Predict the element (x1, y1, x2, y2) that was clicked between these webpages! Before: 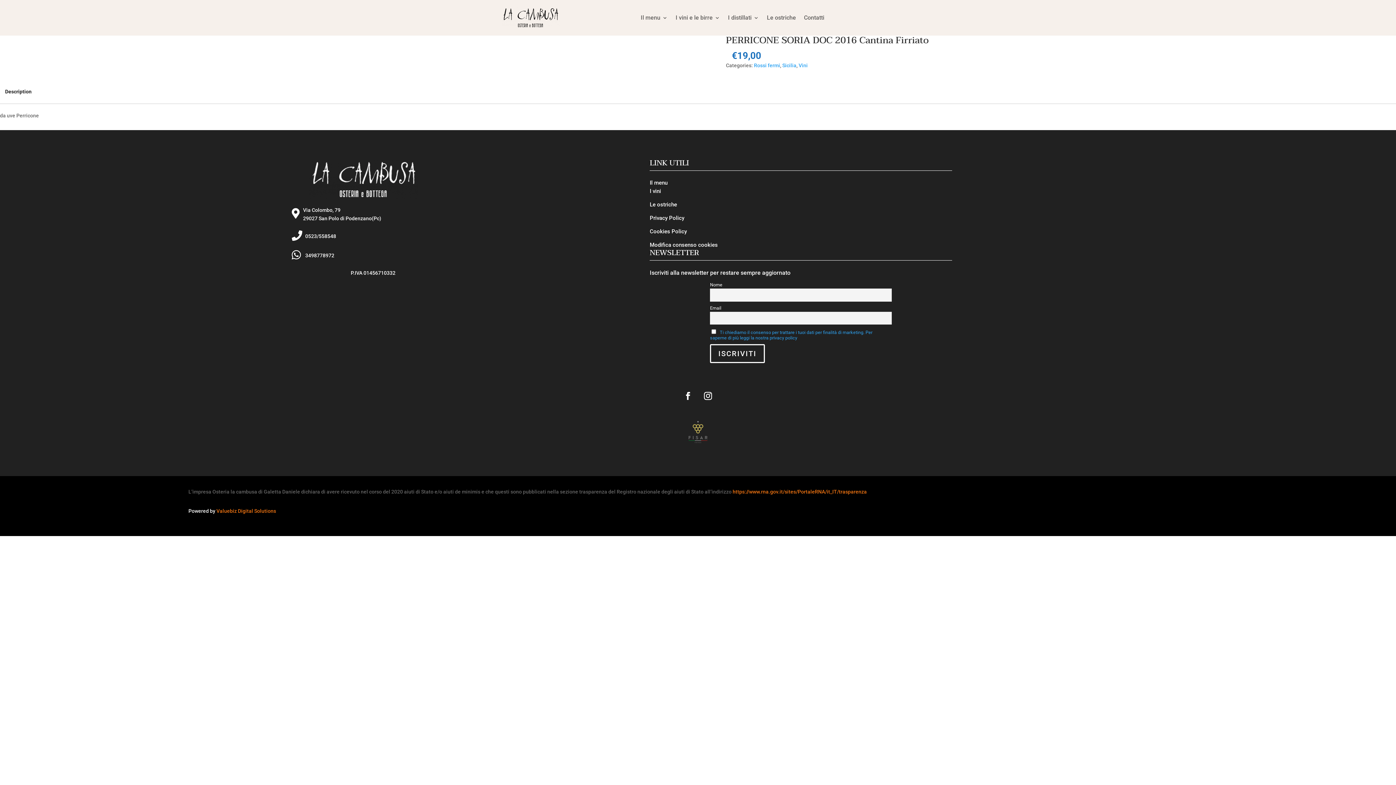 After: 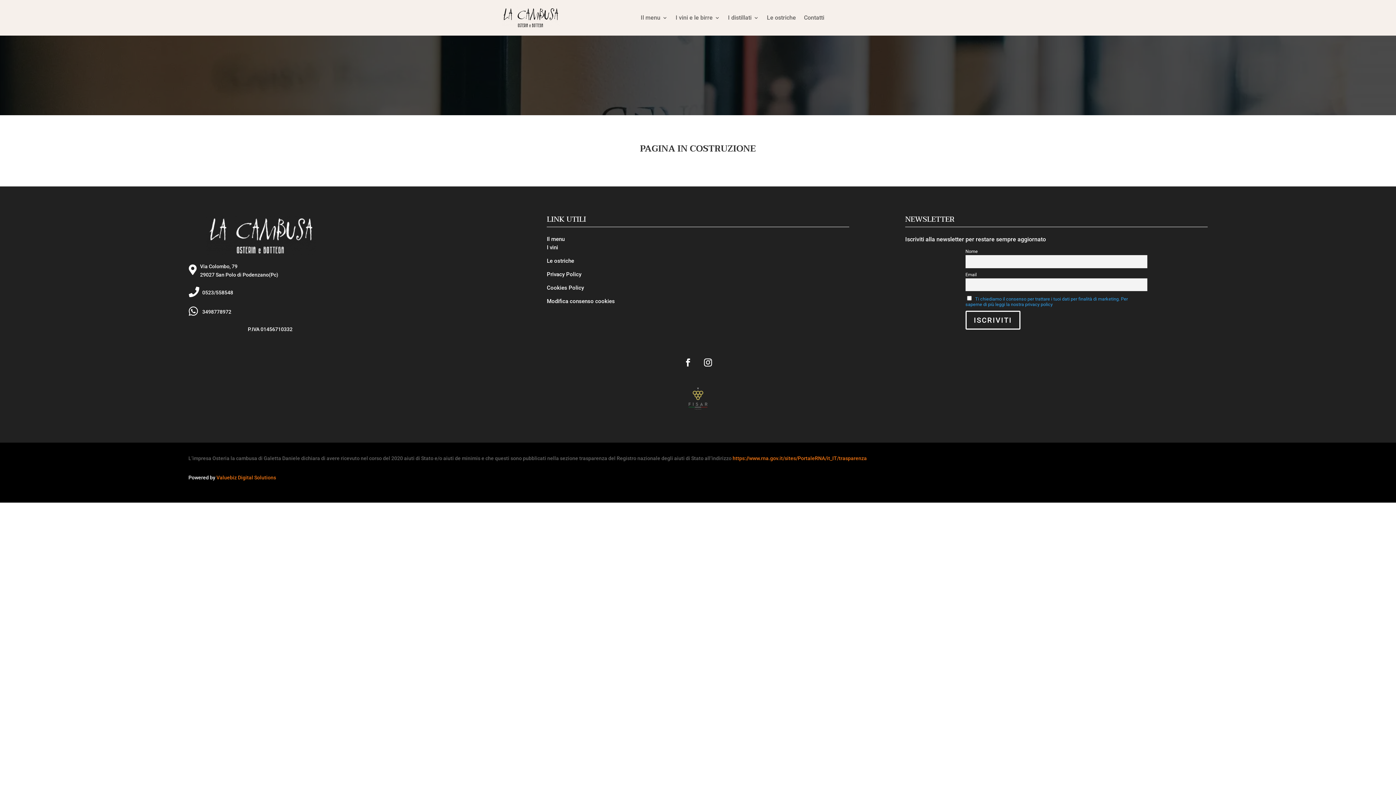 Action: bbox: (649, 188, 661, 194) label: I vini